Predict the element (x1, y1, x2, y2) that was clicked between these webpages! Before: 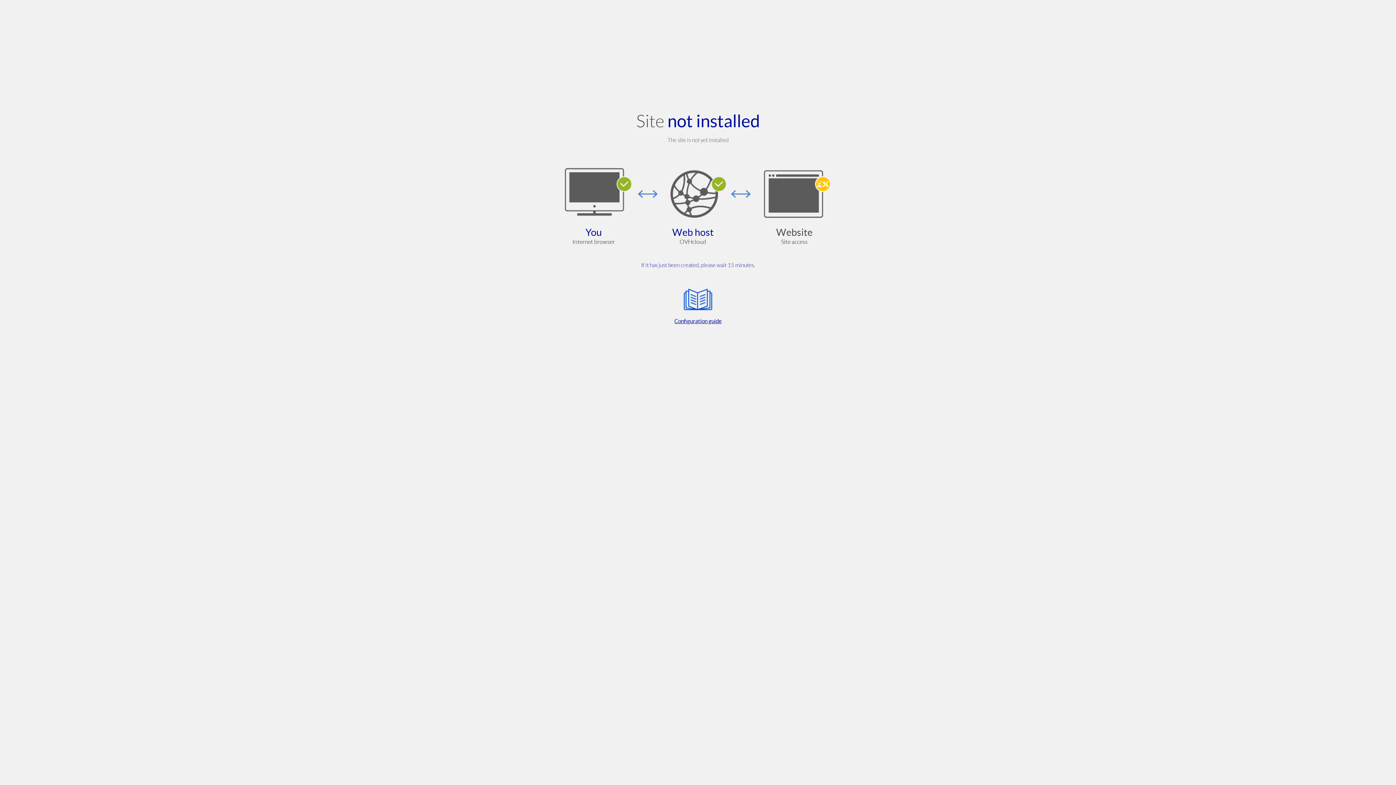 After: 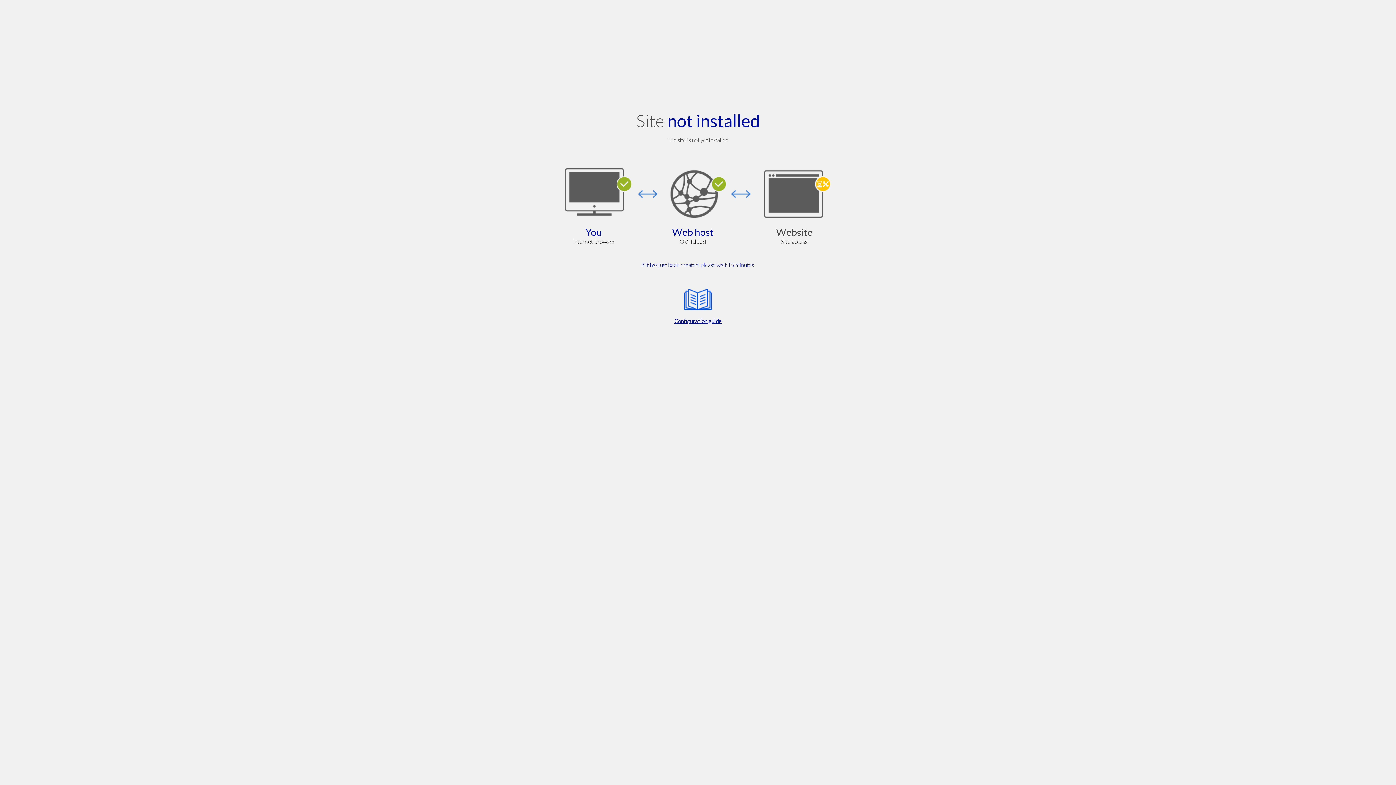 Action: label: Configuration guide bbox: (564, 285, 832, 325)